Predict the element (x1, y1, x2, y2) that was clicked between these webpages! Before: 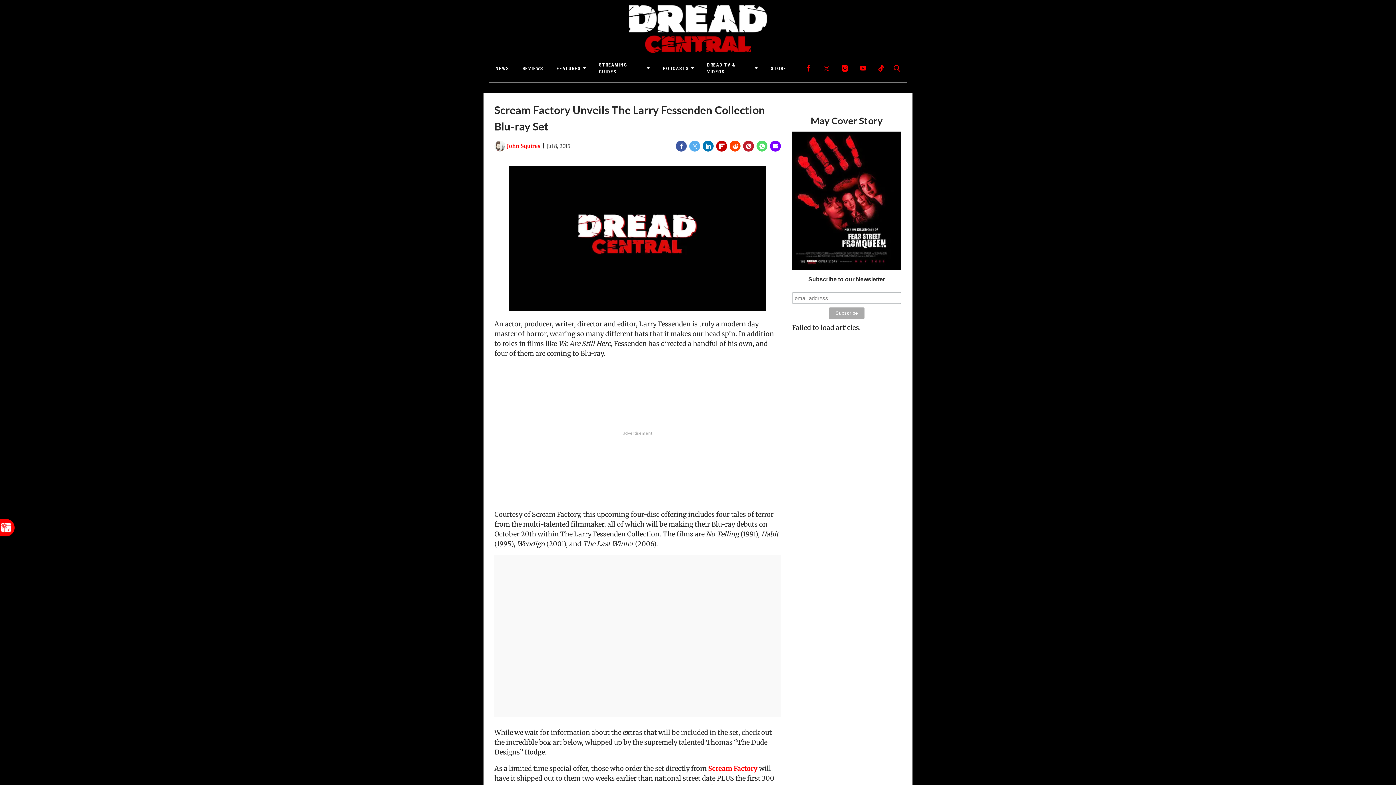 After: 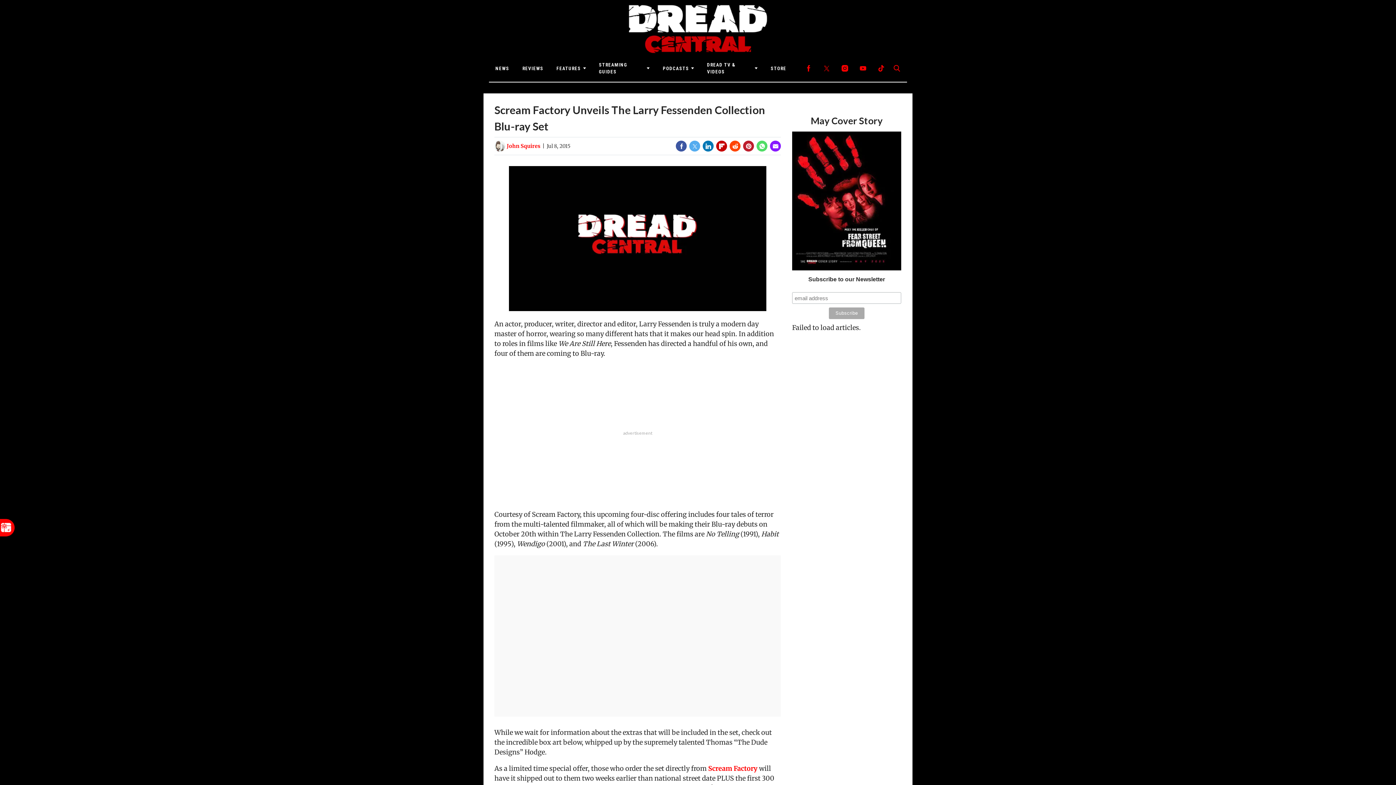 Action: bbox: (770, 140, 781, 151) label: (opens in a new tab)